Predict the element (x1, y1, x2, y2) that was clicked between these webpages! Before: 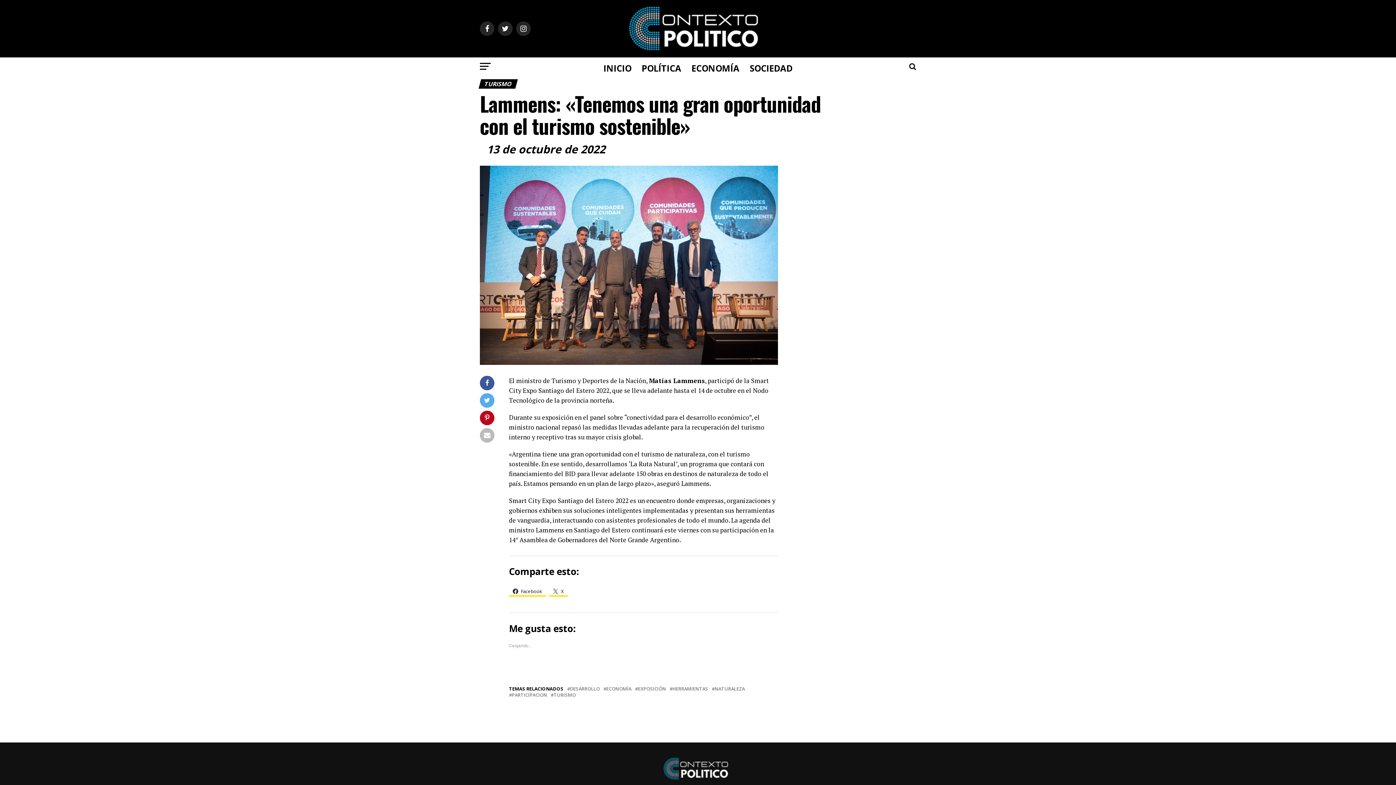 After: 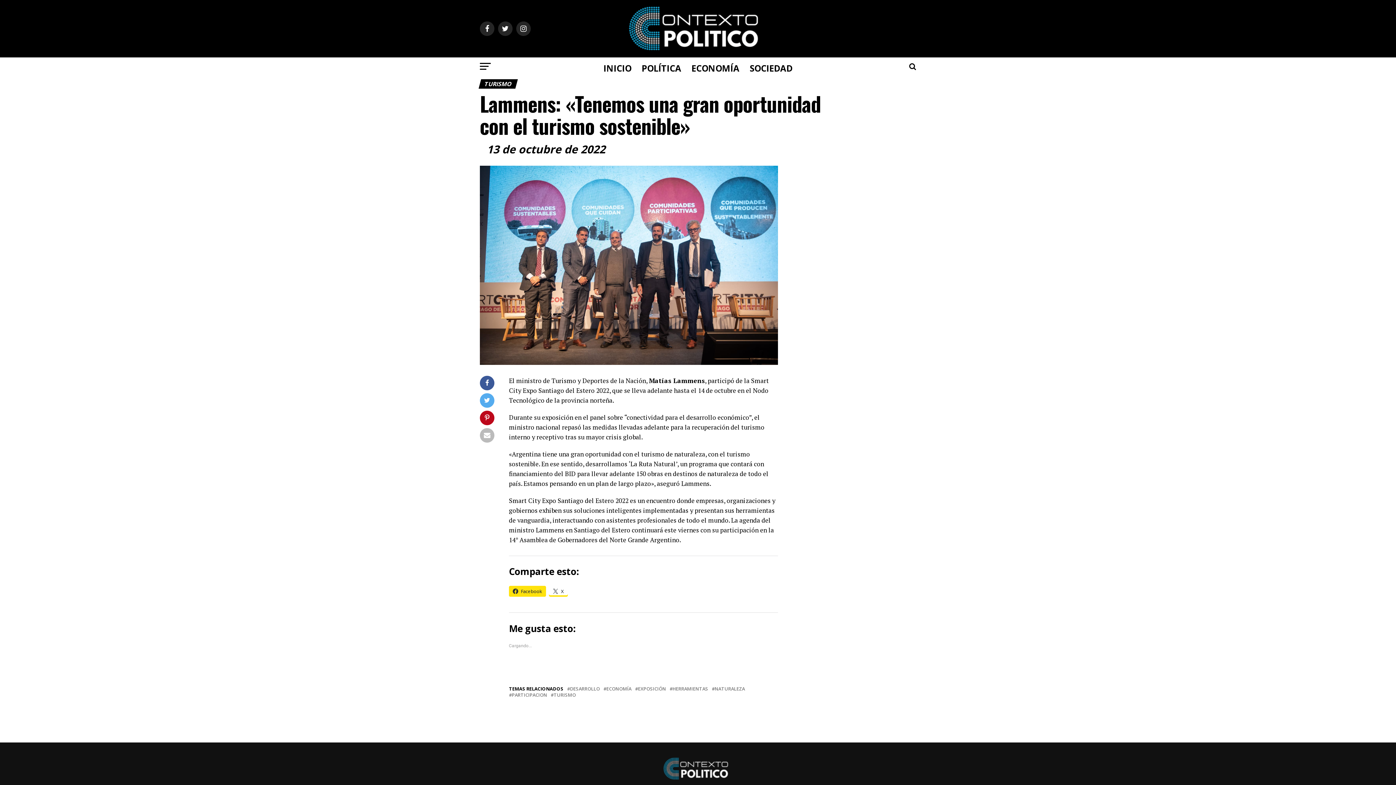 Action: bbox: (509, 586, 546, 597) label: Facebook